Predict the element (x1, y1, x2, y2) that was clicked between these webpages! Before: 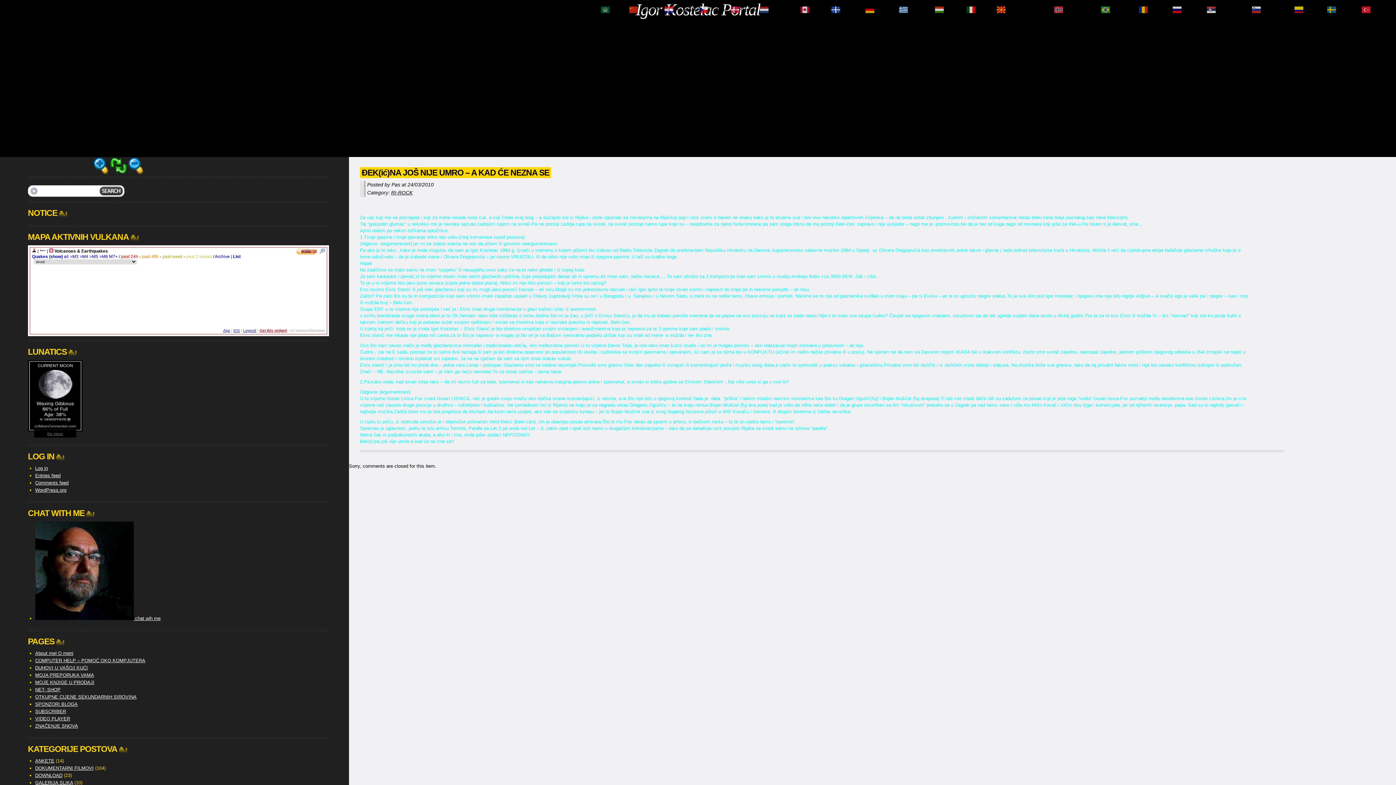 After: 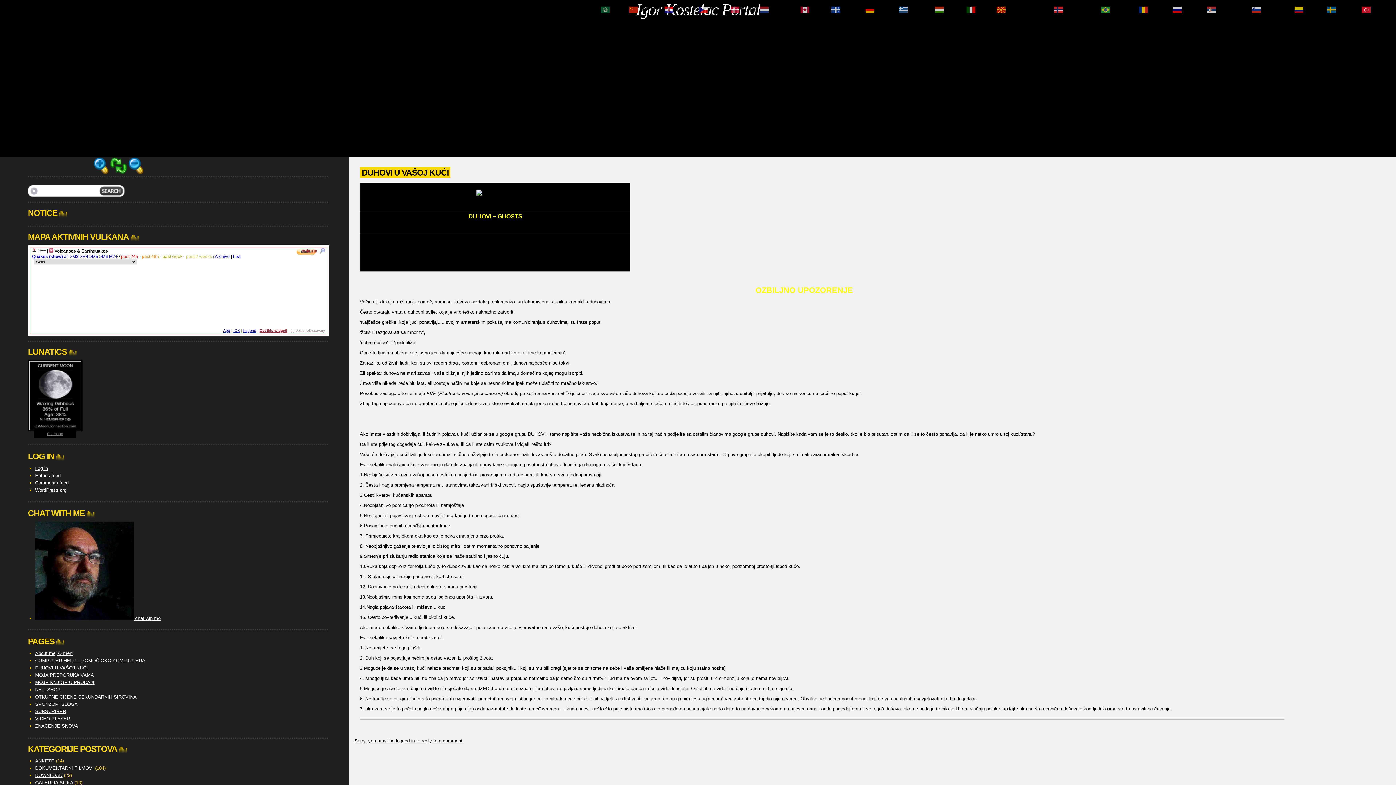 Action: bbox: (35, 665, 87, 670) label: DUHOVI U VAŠOJ KUĆI